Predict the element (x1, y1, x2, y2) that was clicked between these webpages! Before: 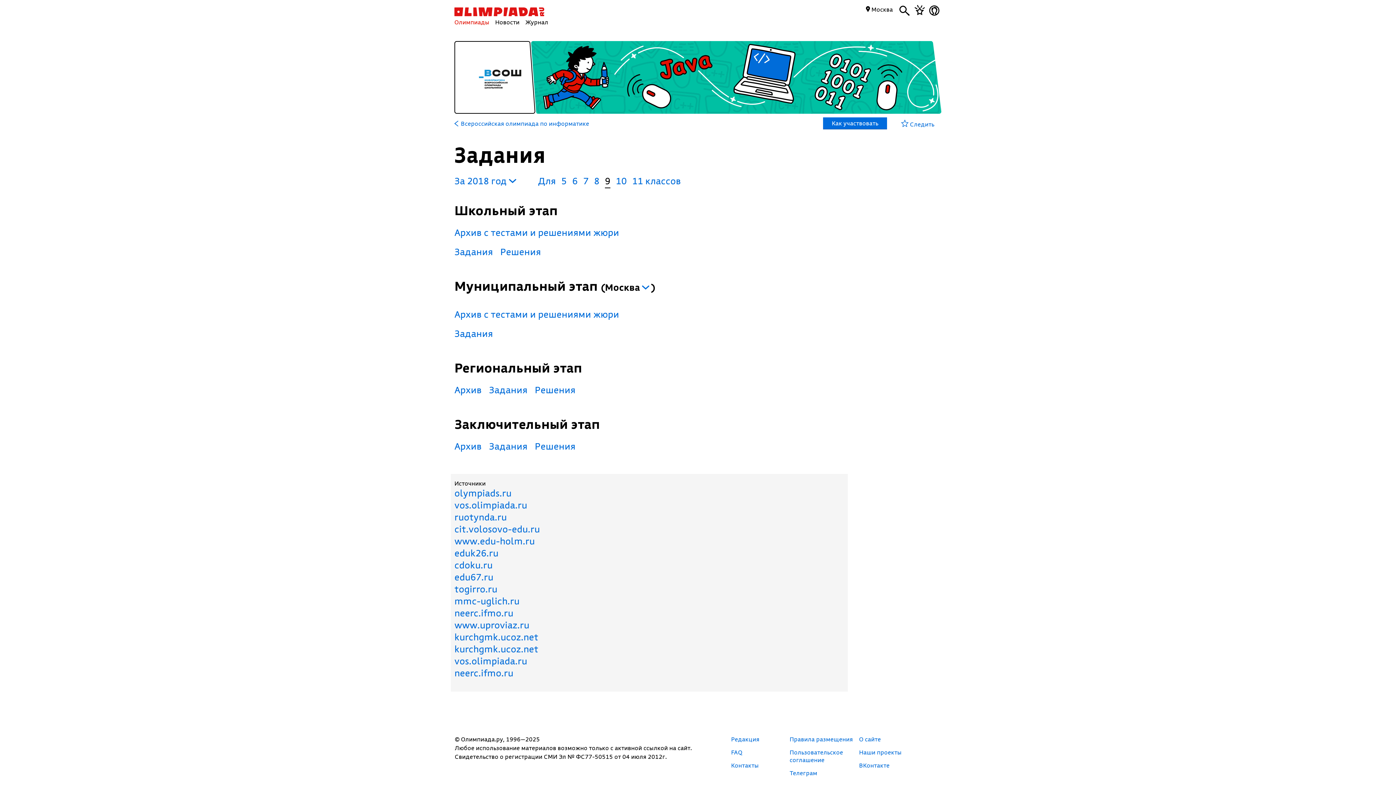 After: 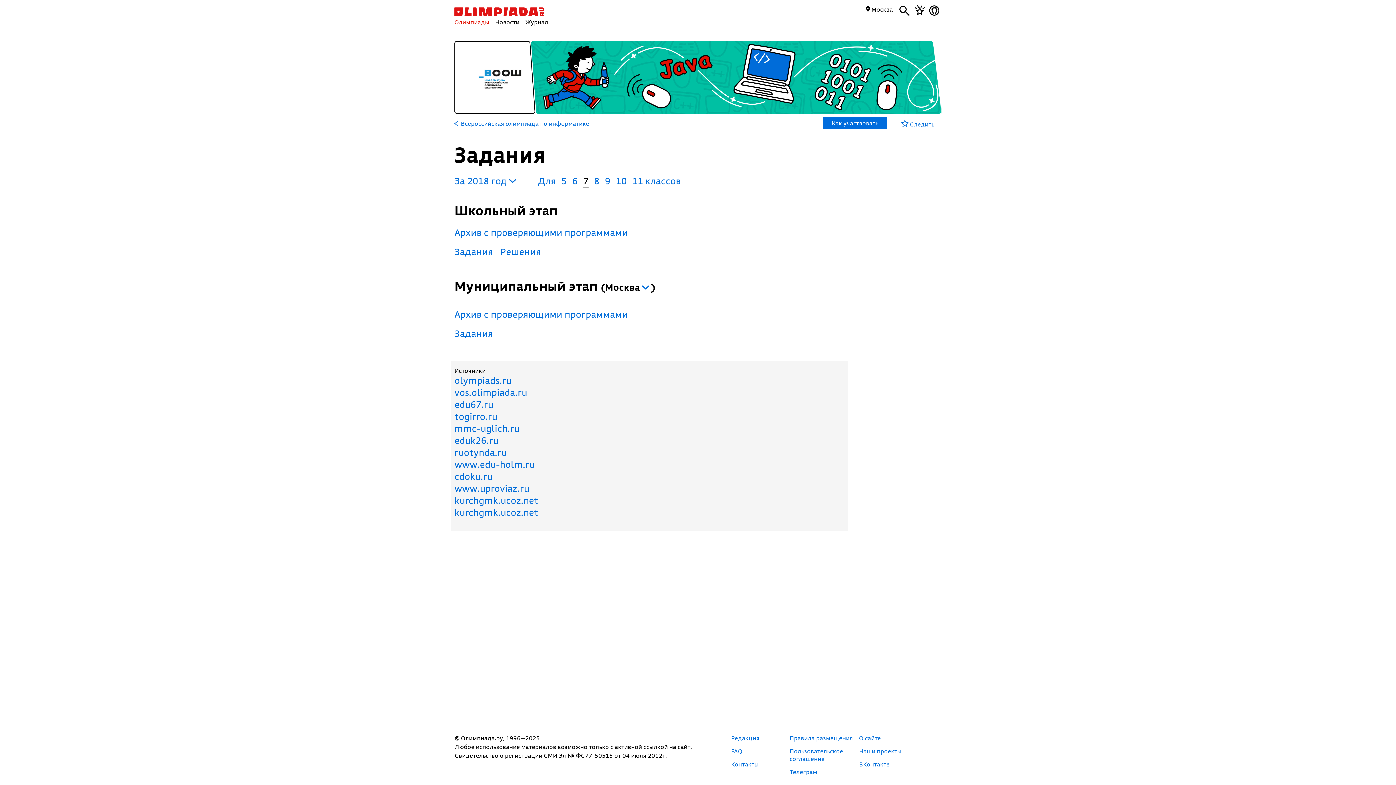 Action: label: 7 bbox: (583, 174, 588, 186)